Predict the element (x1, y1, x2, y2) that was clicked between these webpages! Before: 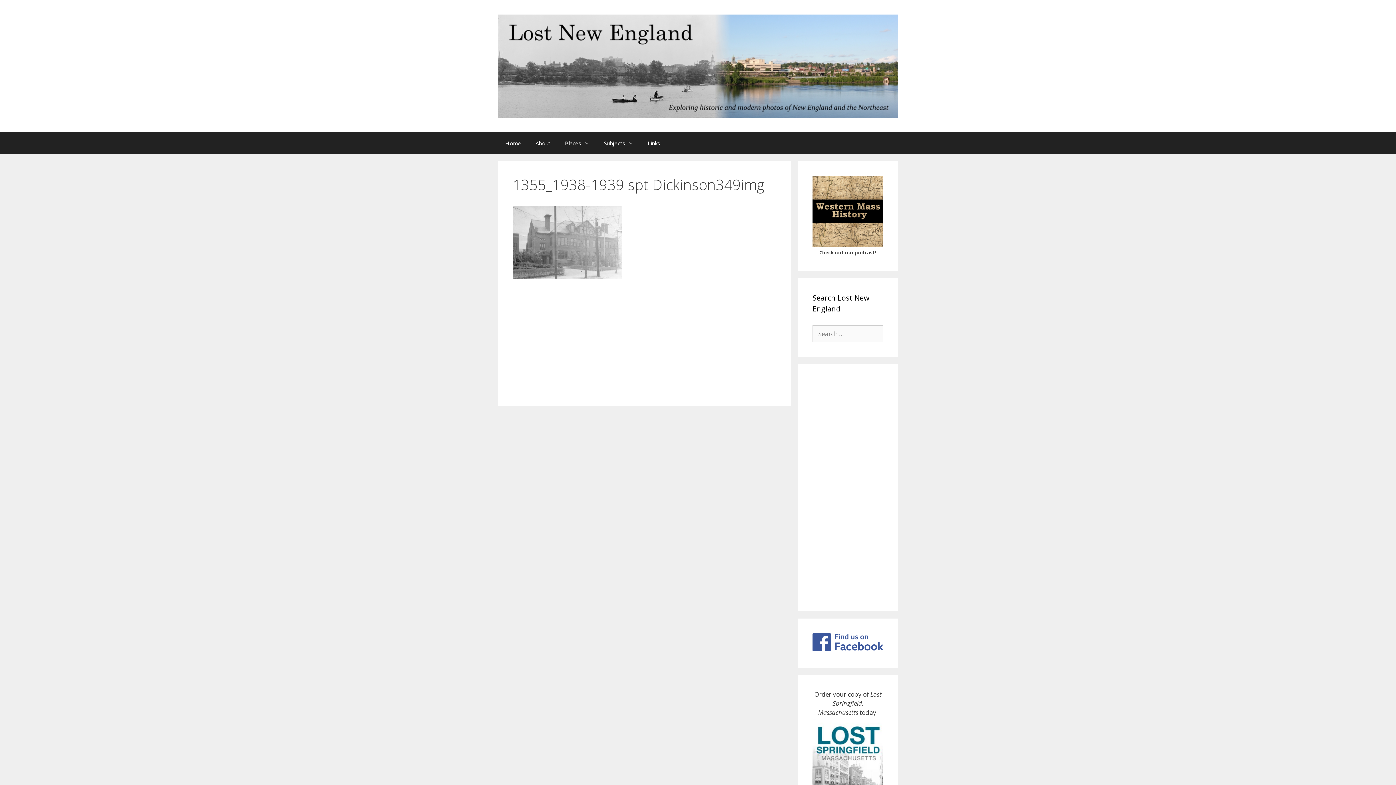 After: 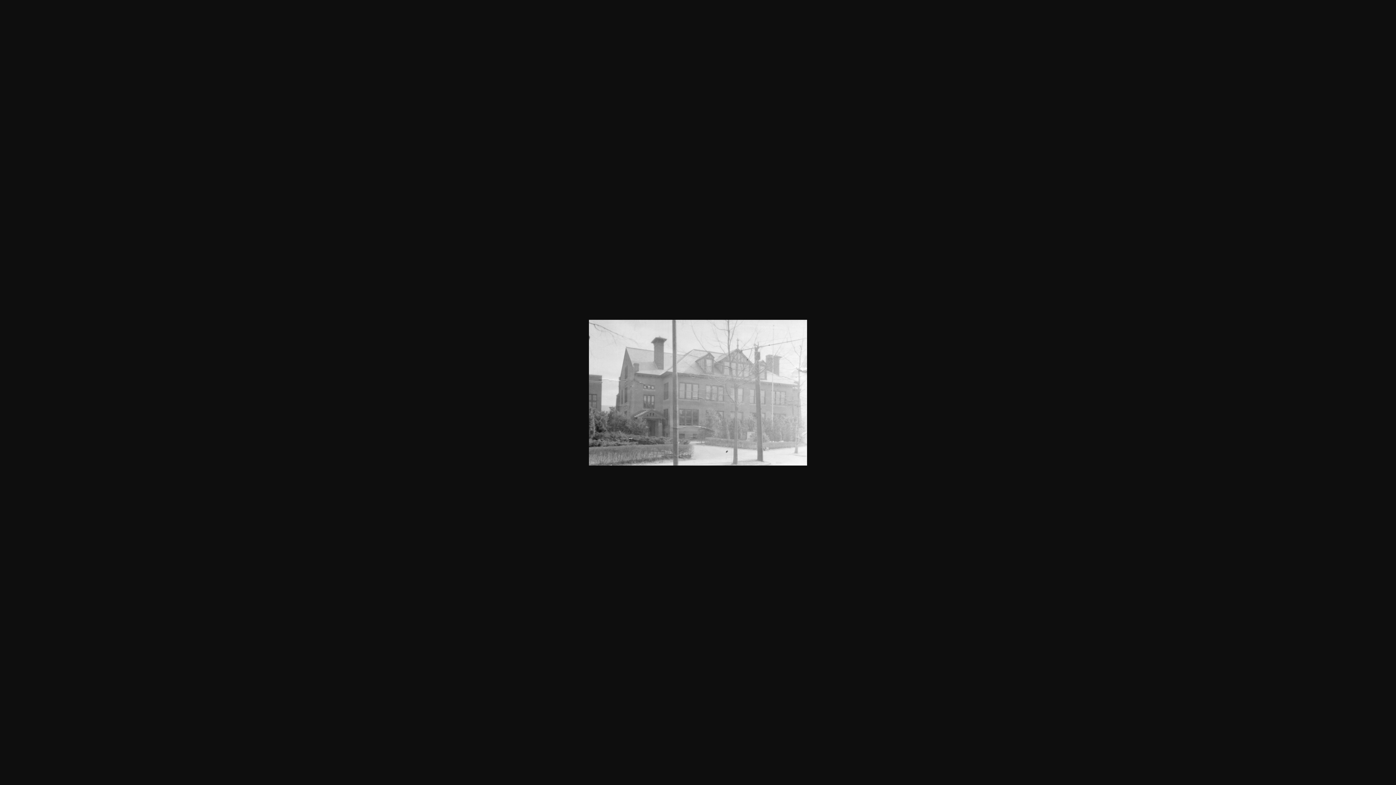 Action: bbox: (512, 272, 621, 280)